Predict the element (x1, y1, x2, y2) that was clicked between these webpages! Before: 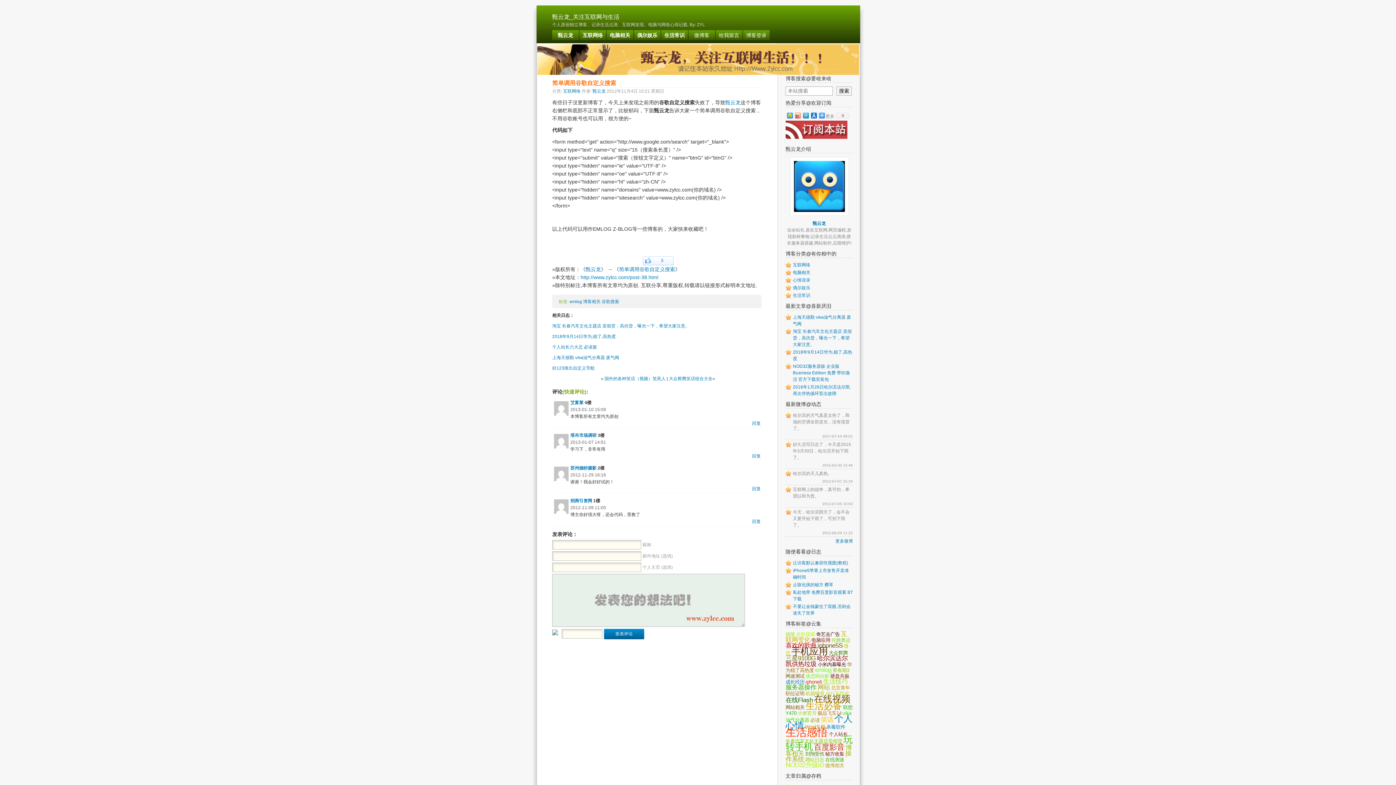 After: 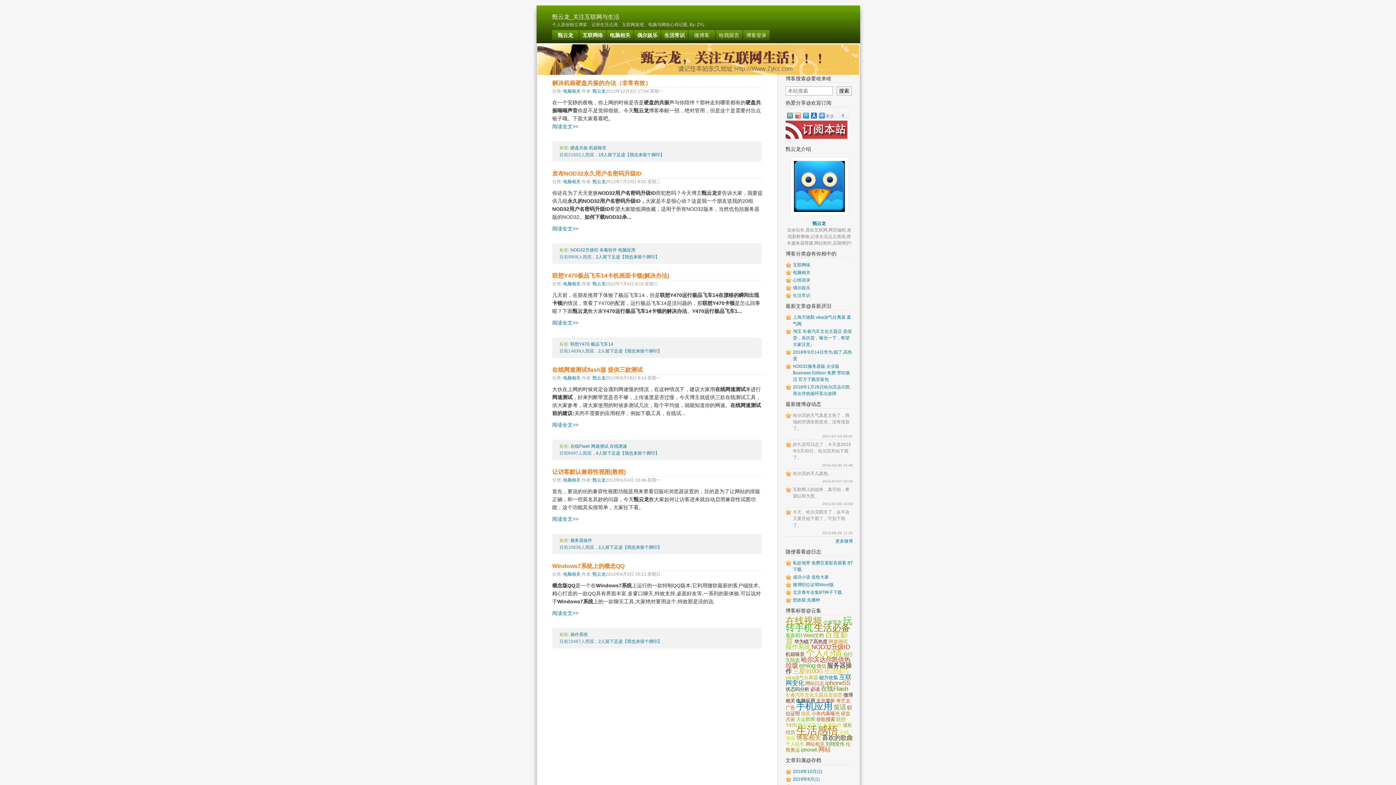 Action: bbox: (606, 30, 633, 40) label: 电脑相关